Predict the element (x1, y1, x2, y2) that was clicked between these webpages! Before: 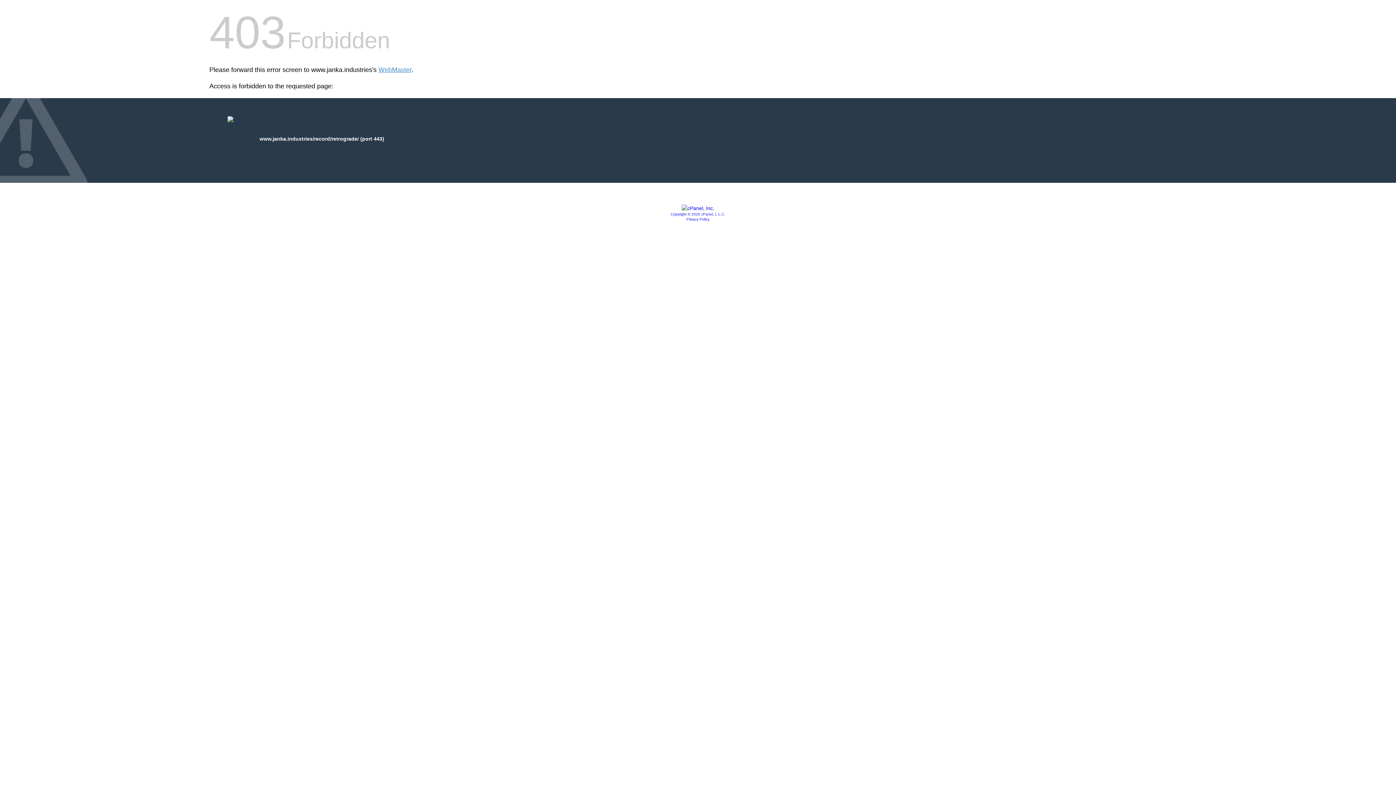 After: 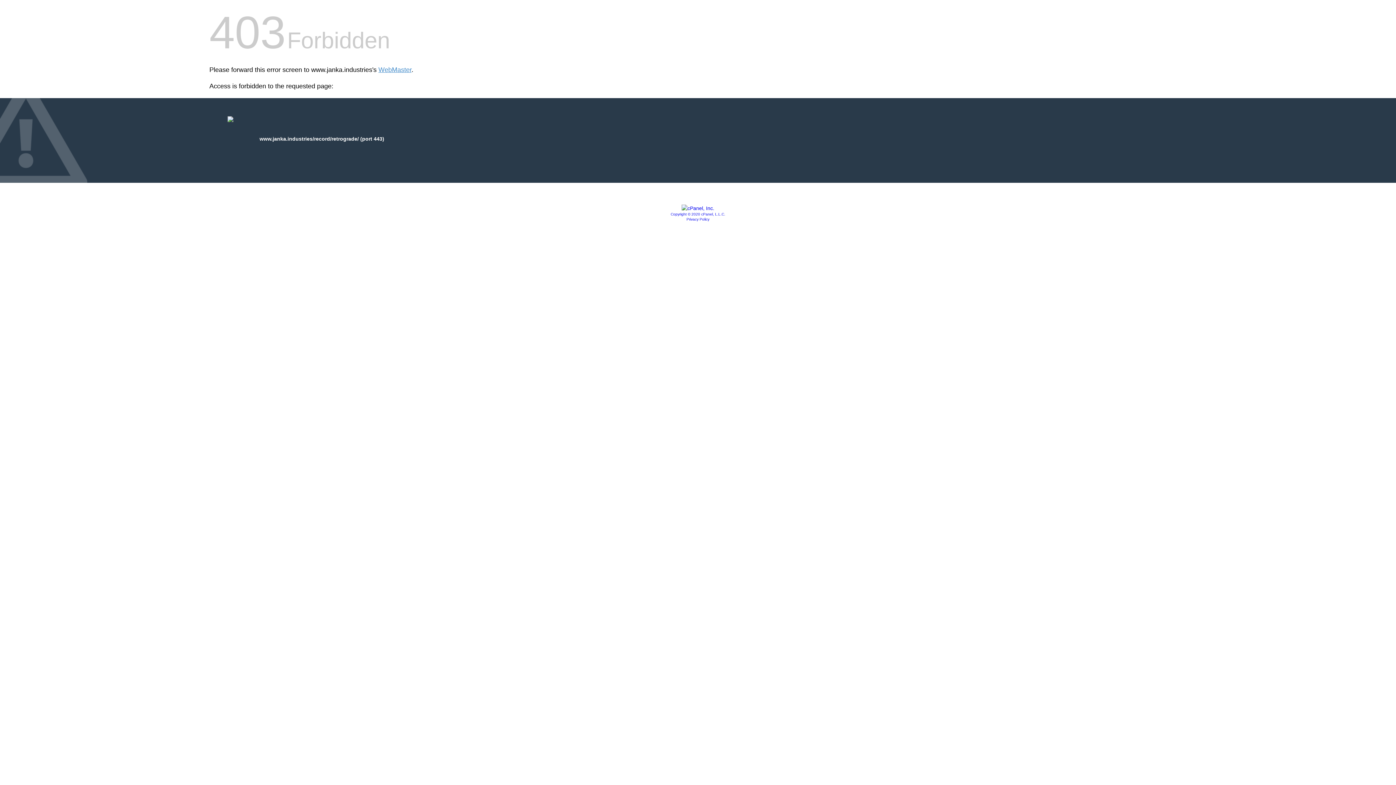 Action: bbox: (686, 217, 709, 221) label: Privacy Policy